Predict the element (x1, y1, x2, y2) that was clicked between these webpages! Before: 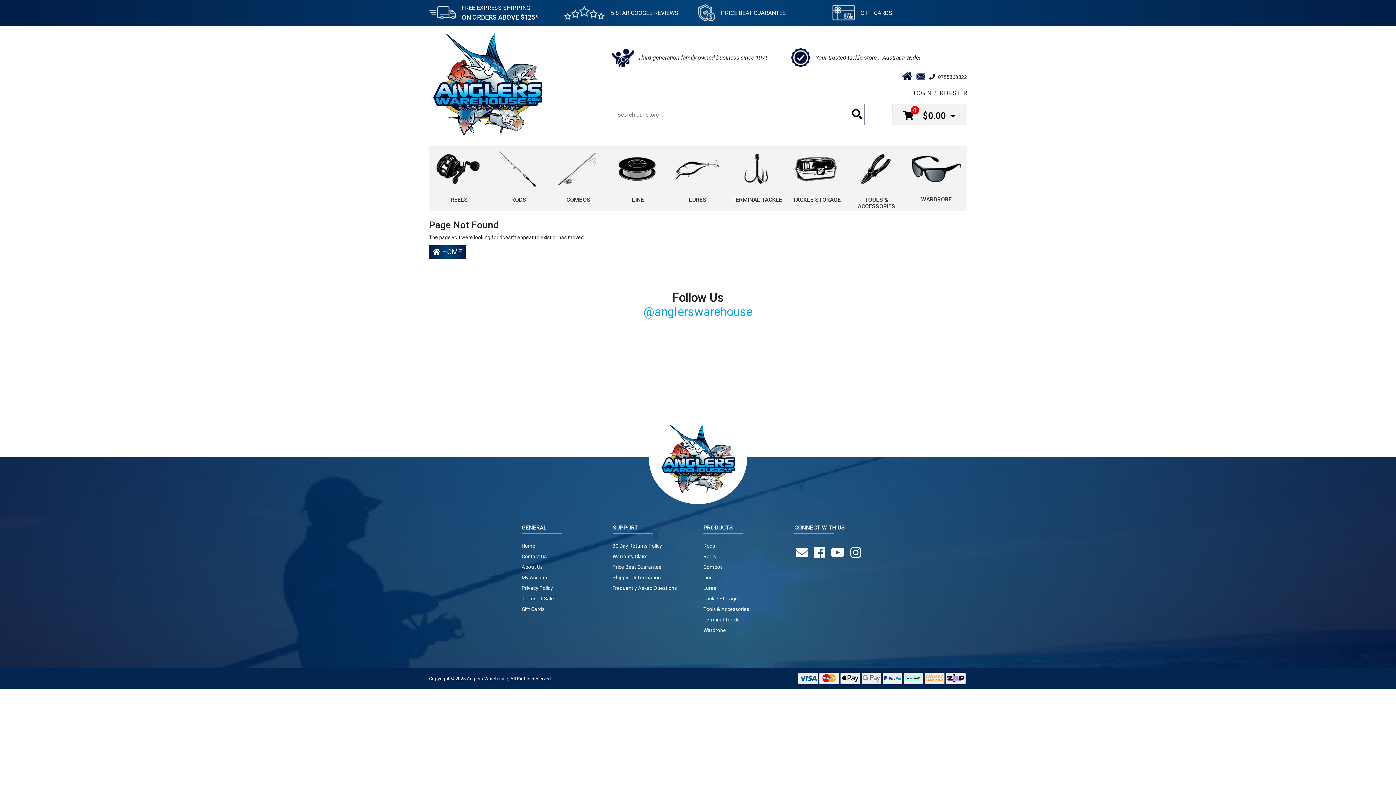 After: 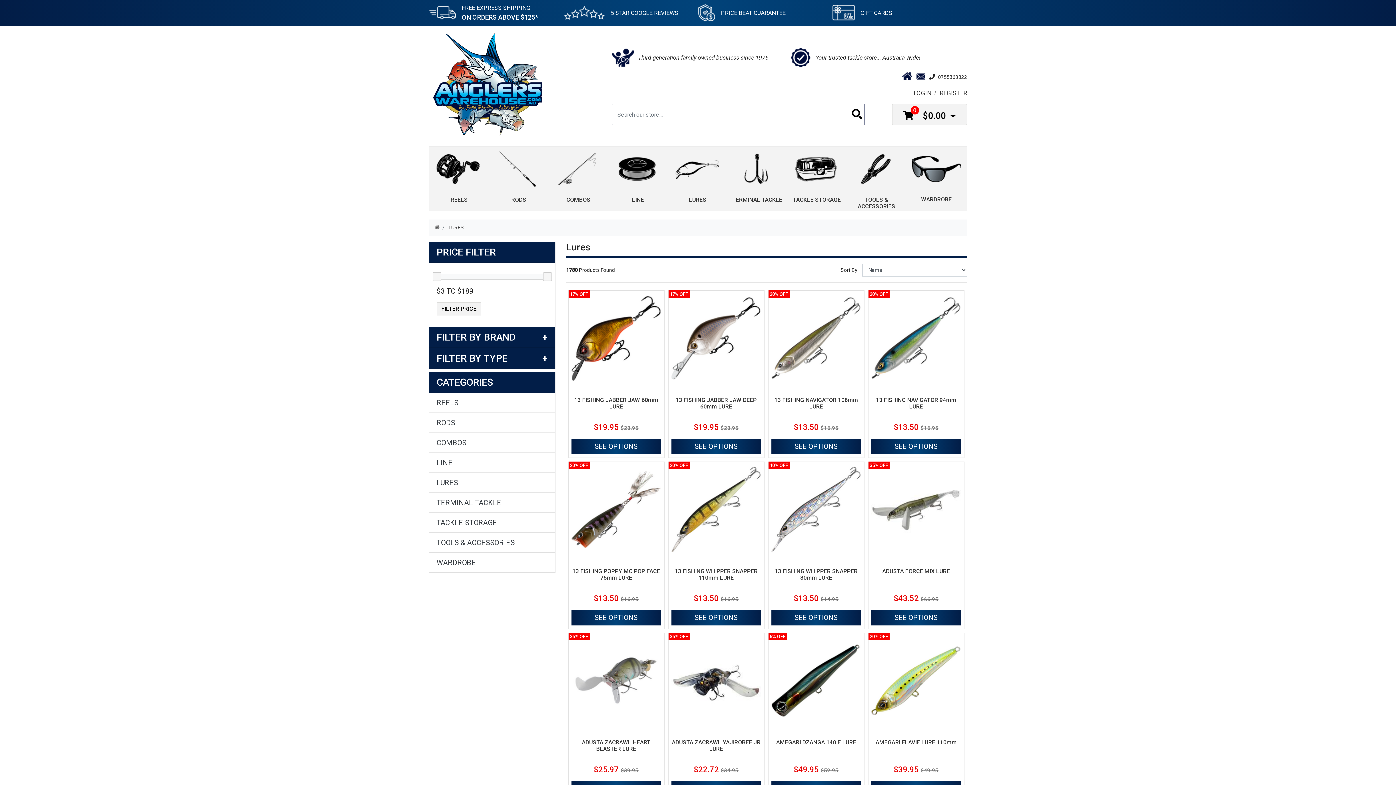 Action: bbox: (668, 165, 726, 199) label: LURES